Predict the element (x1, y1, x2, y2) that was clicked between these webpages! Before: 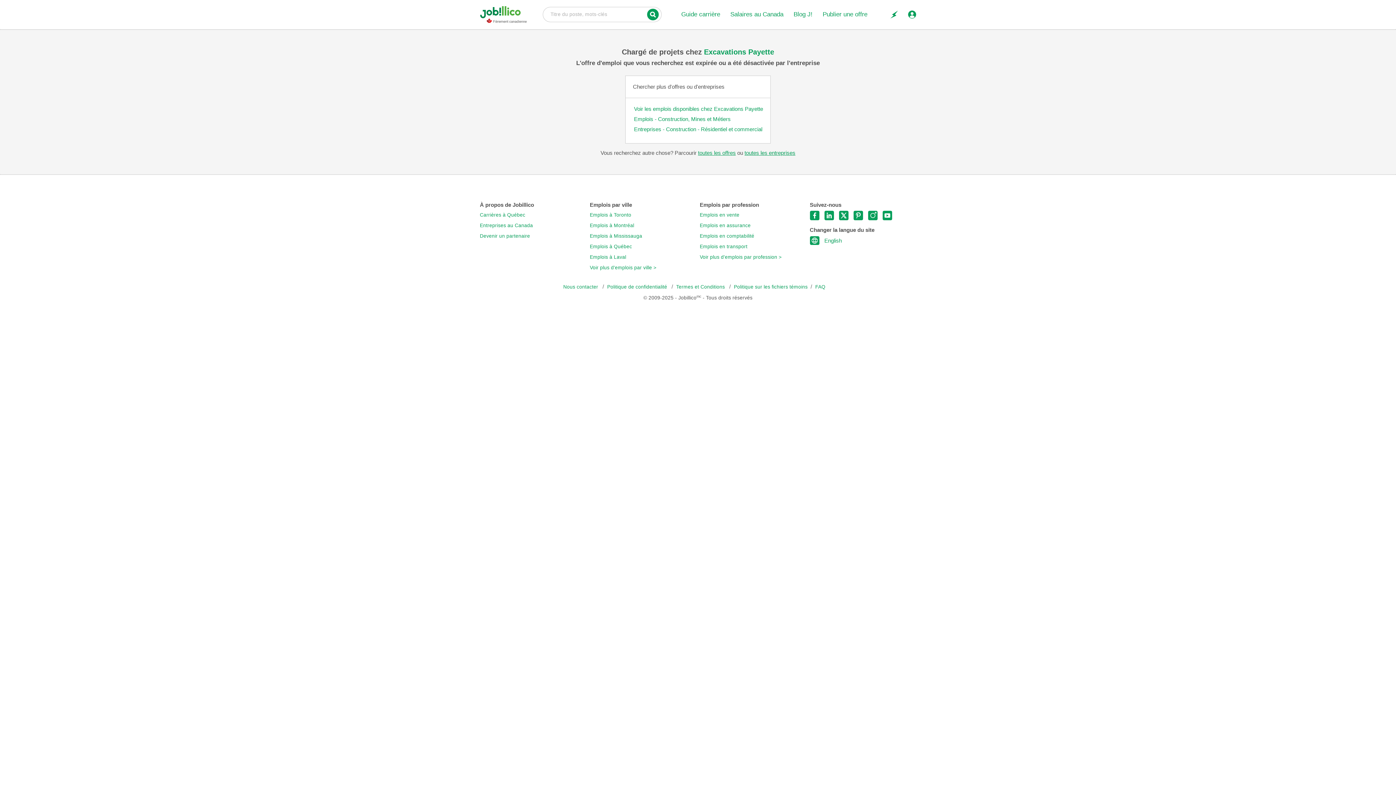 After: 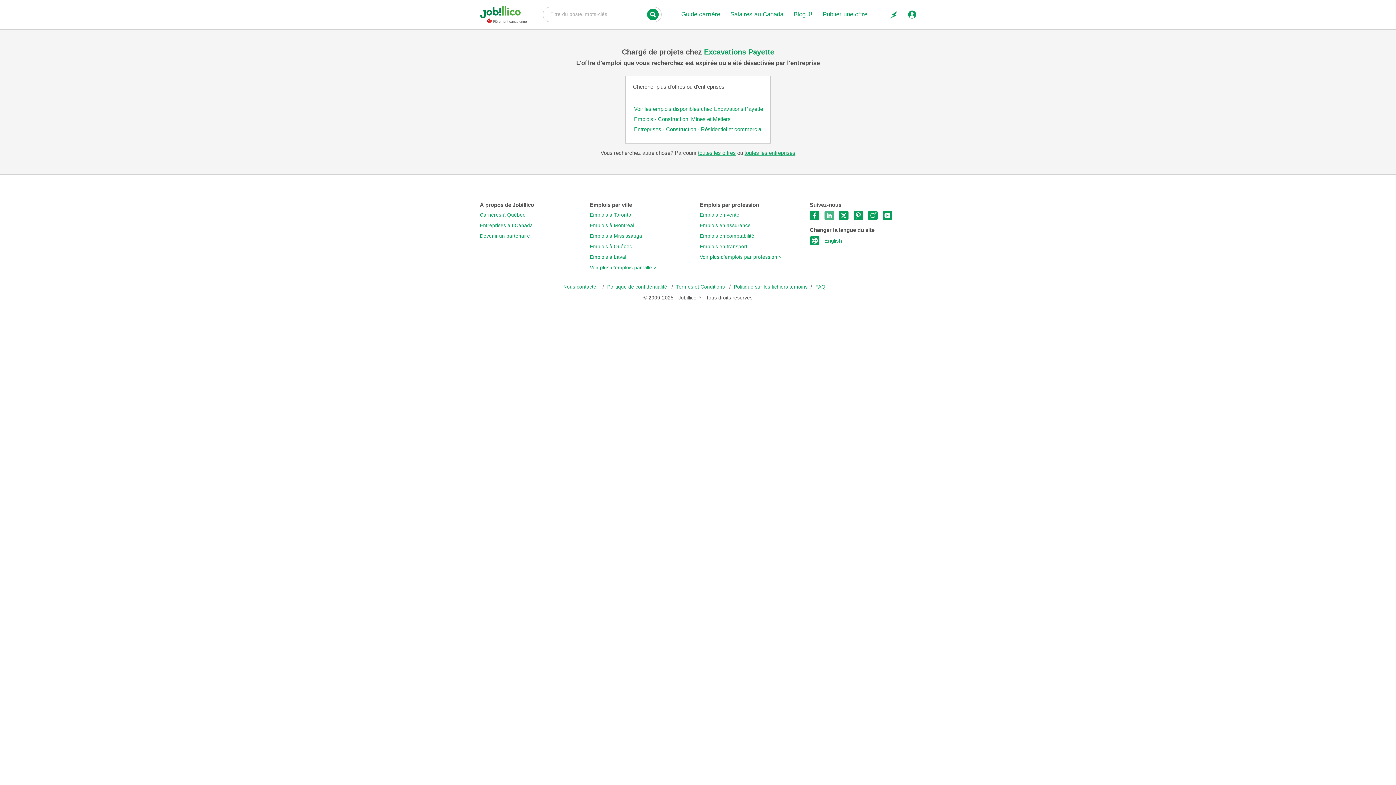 Action: bbox: (824, 211, 834, 220)